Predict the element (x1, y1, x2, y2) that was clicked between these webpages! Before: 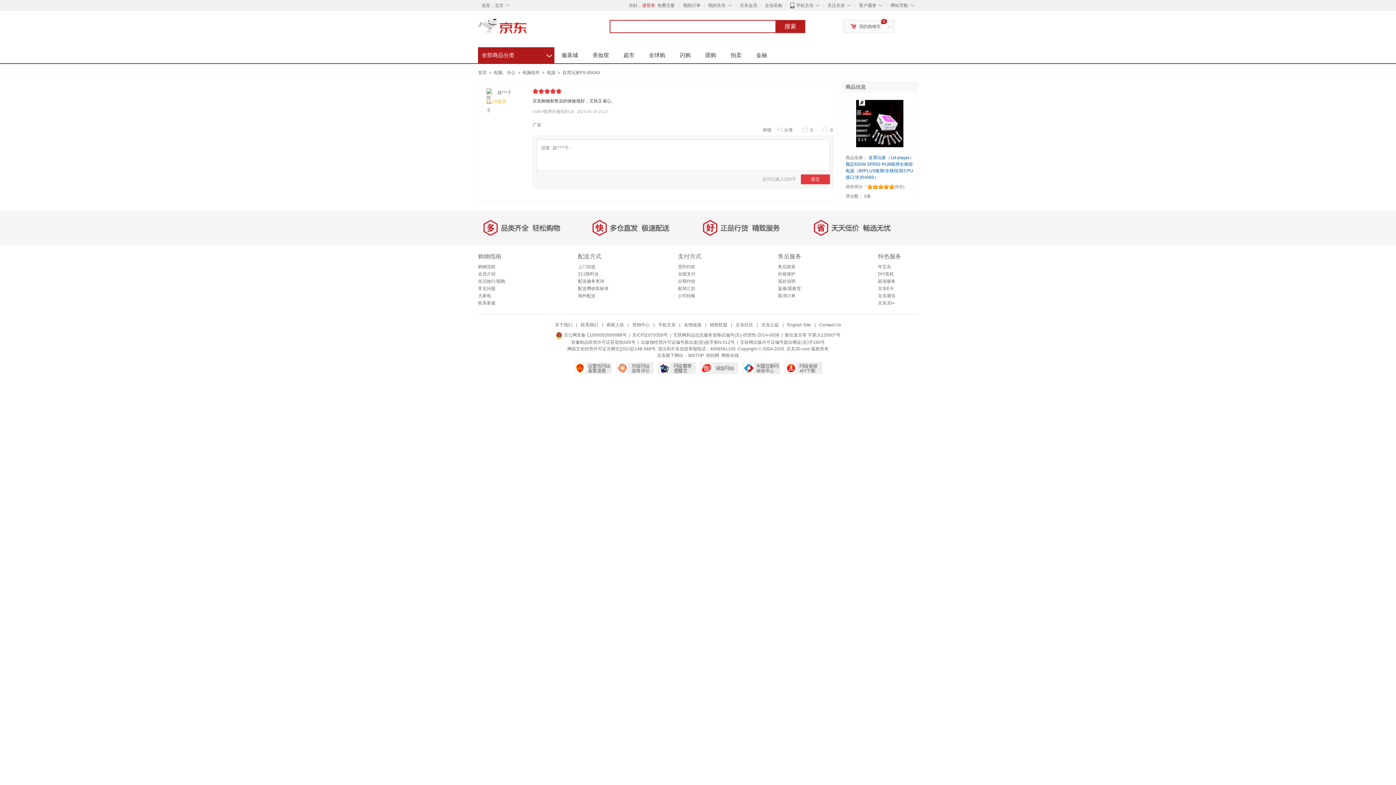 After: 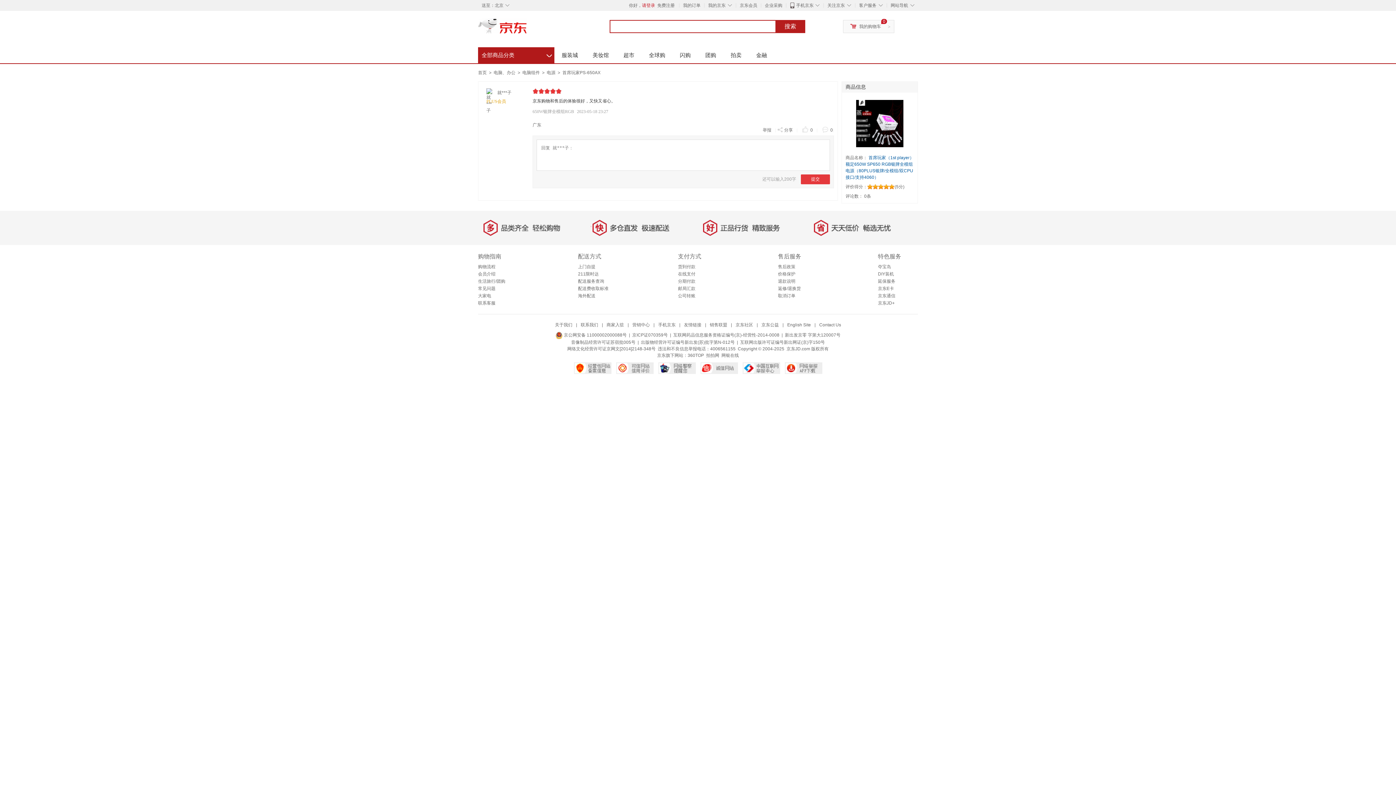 Action: bbox: (742, 365, 780, 370)